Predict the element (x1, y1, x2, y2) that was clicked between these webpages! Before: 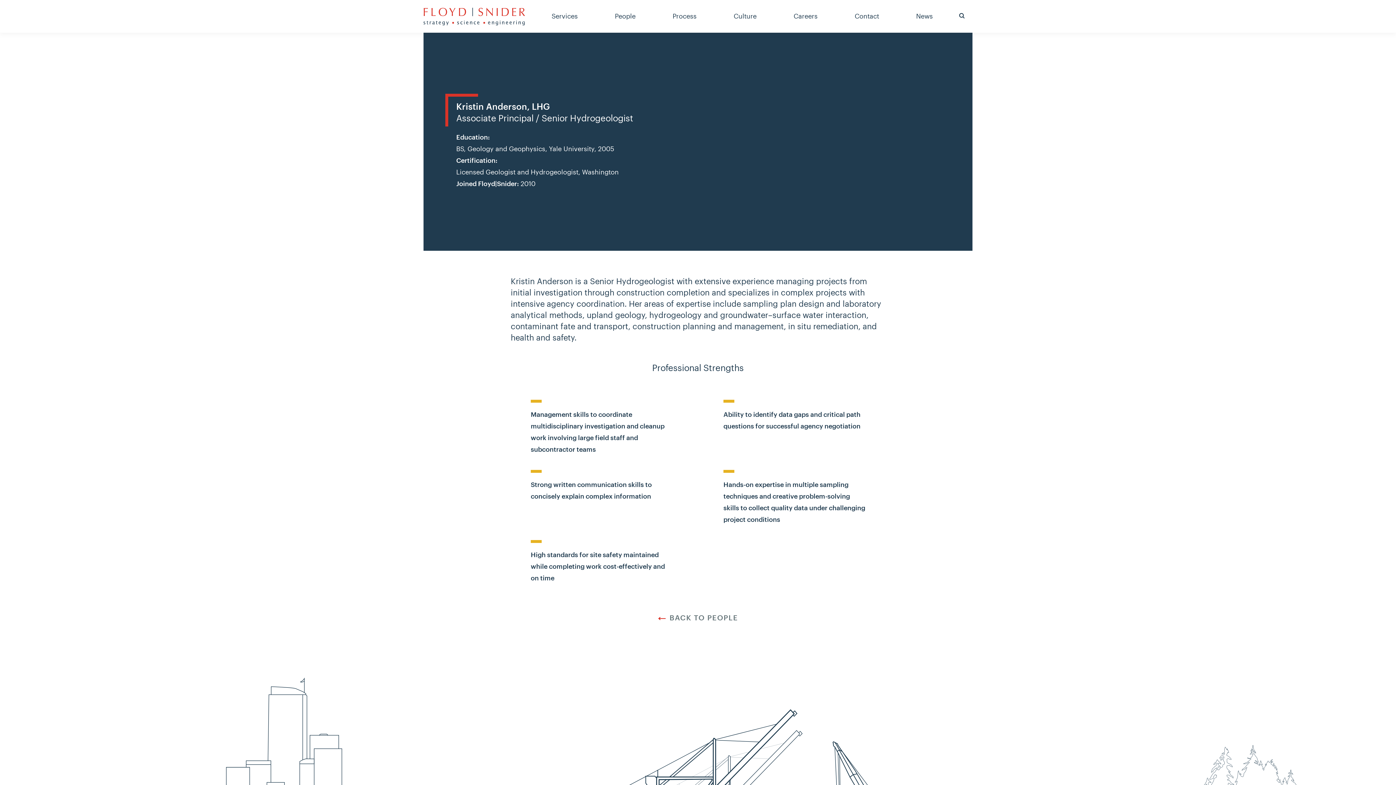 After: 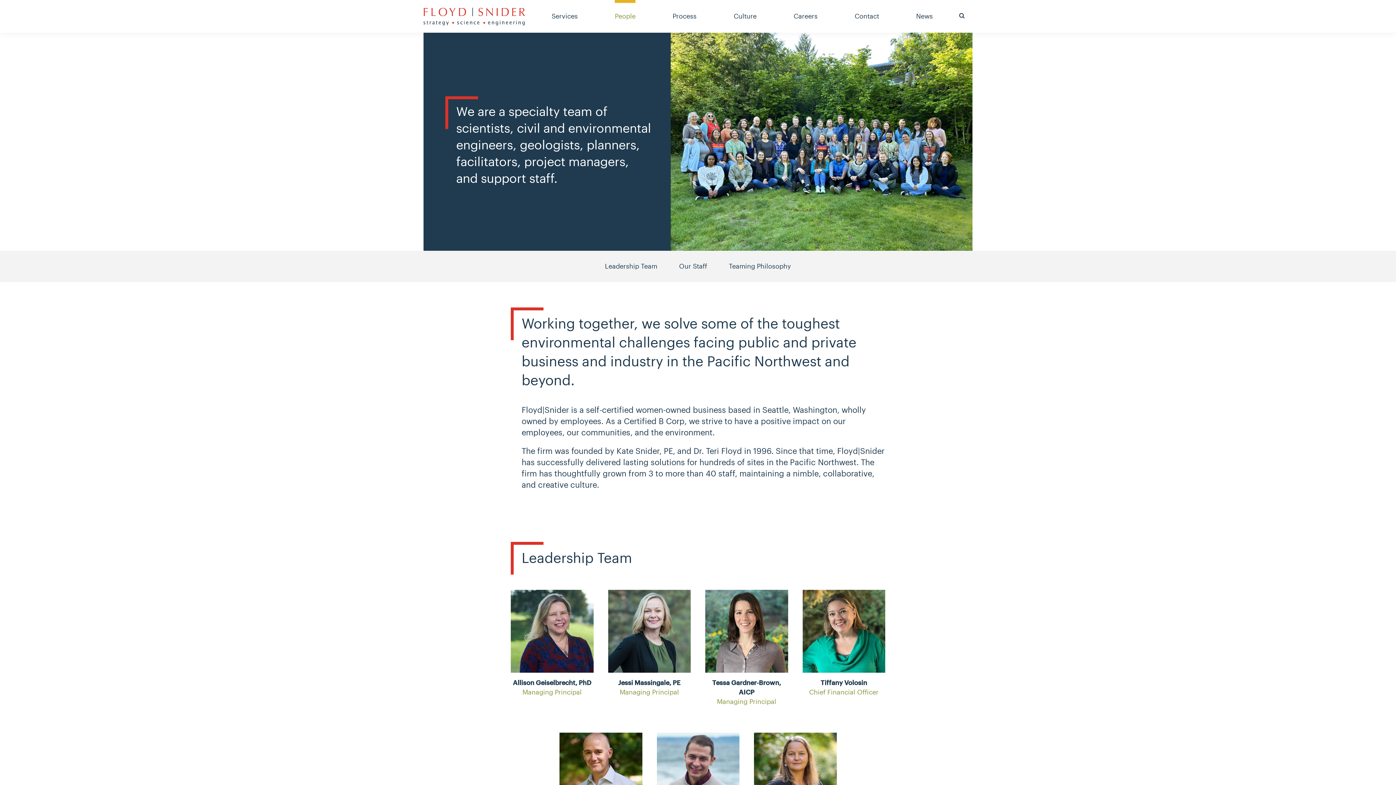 Action: bbox: (615, 0, 635, 32) label: People